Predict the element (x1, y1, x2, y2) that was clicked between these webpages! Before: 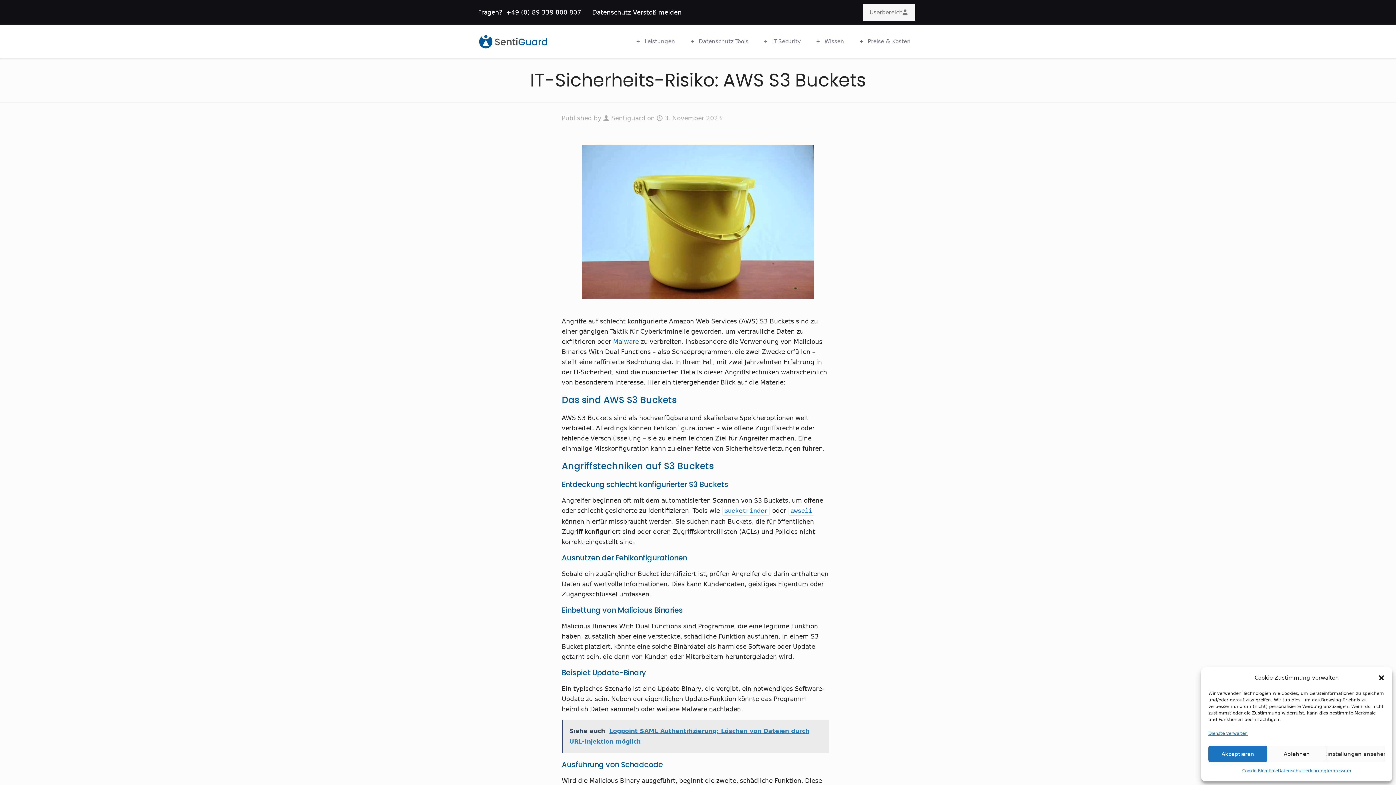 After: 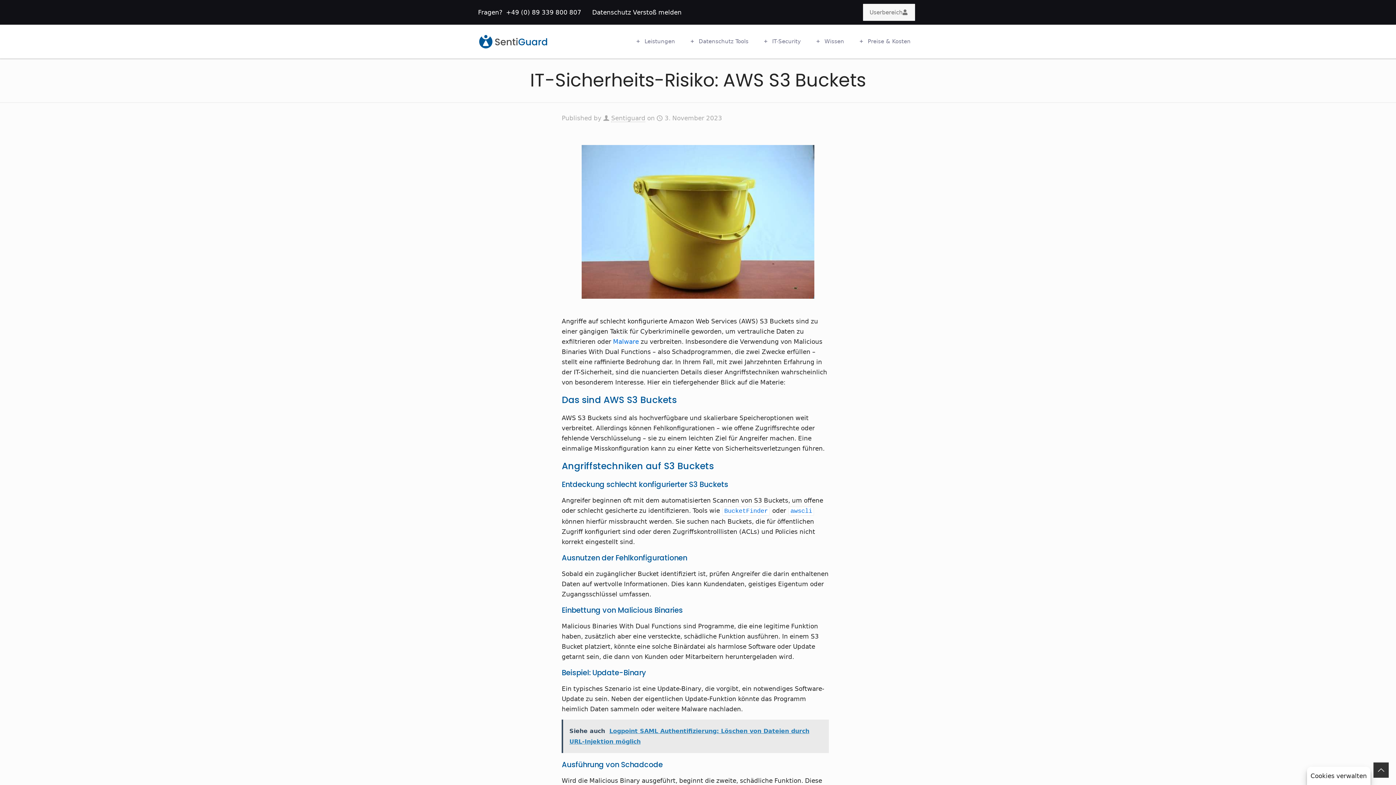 Action: bbox: (1208, 746, 1267, 762) label: Akzeptieren